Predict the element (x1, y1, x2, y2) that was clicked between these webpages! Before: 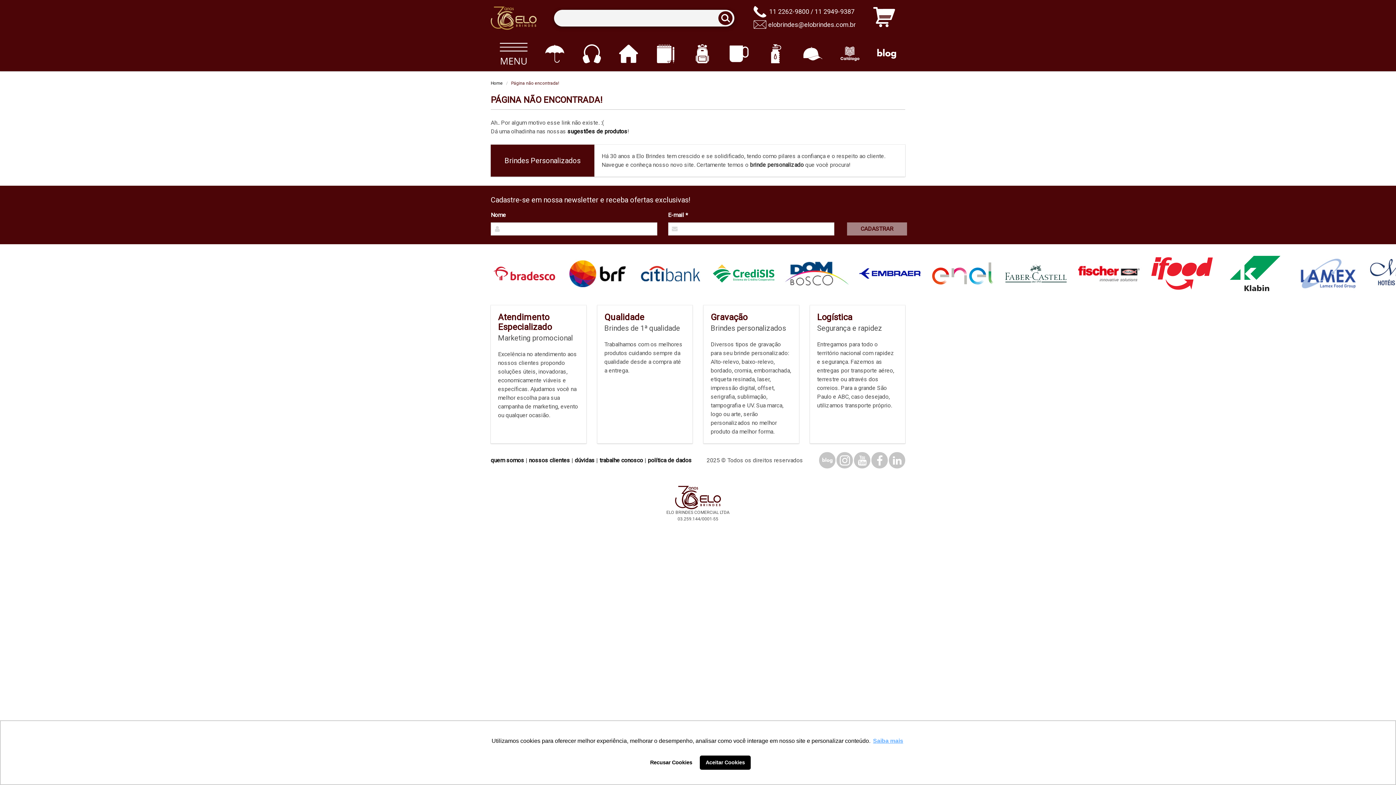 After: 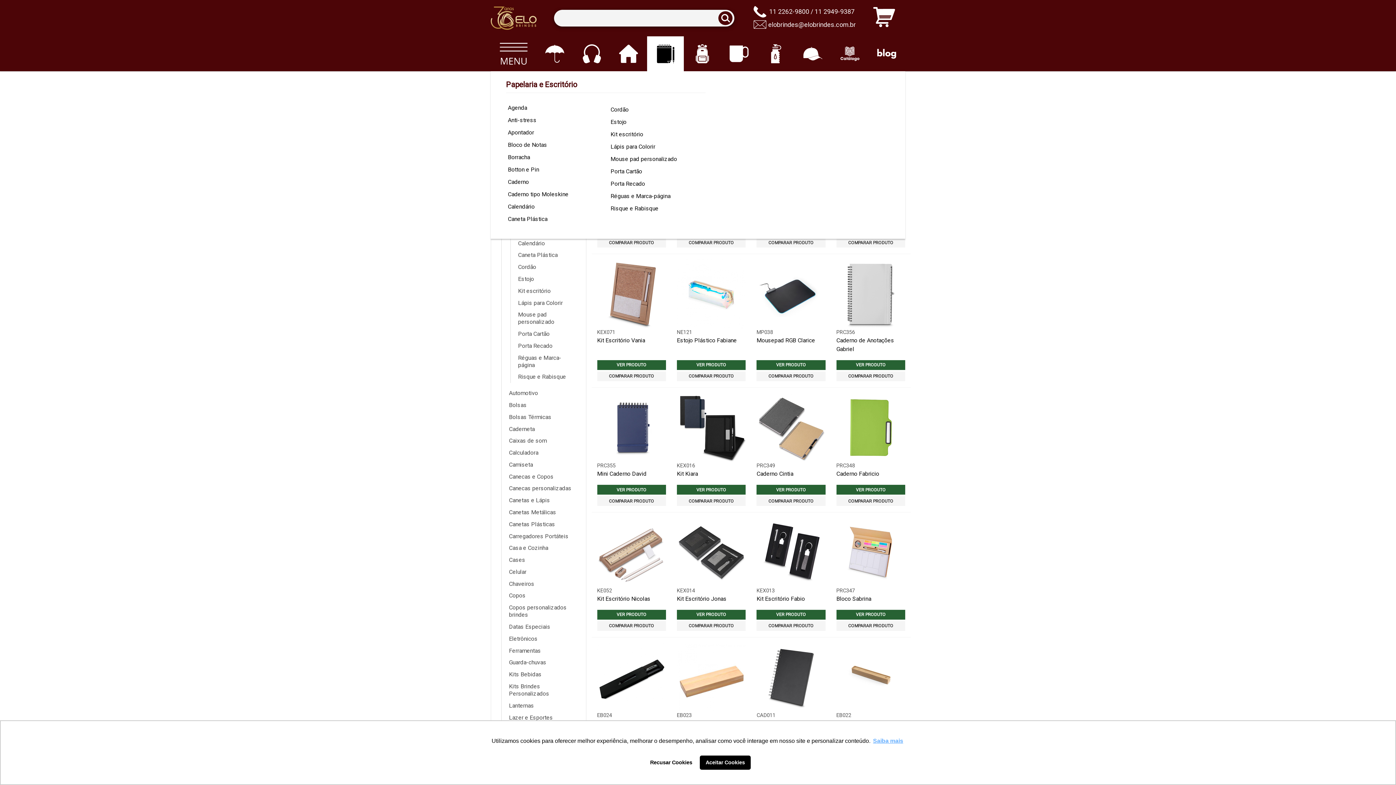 Action: label: Papelaria e Escritório bbox: (647, 36, 684, 71)